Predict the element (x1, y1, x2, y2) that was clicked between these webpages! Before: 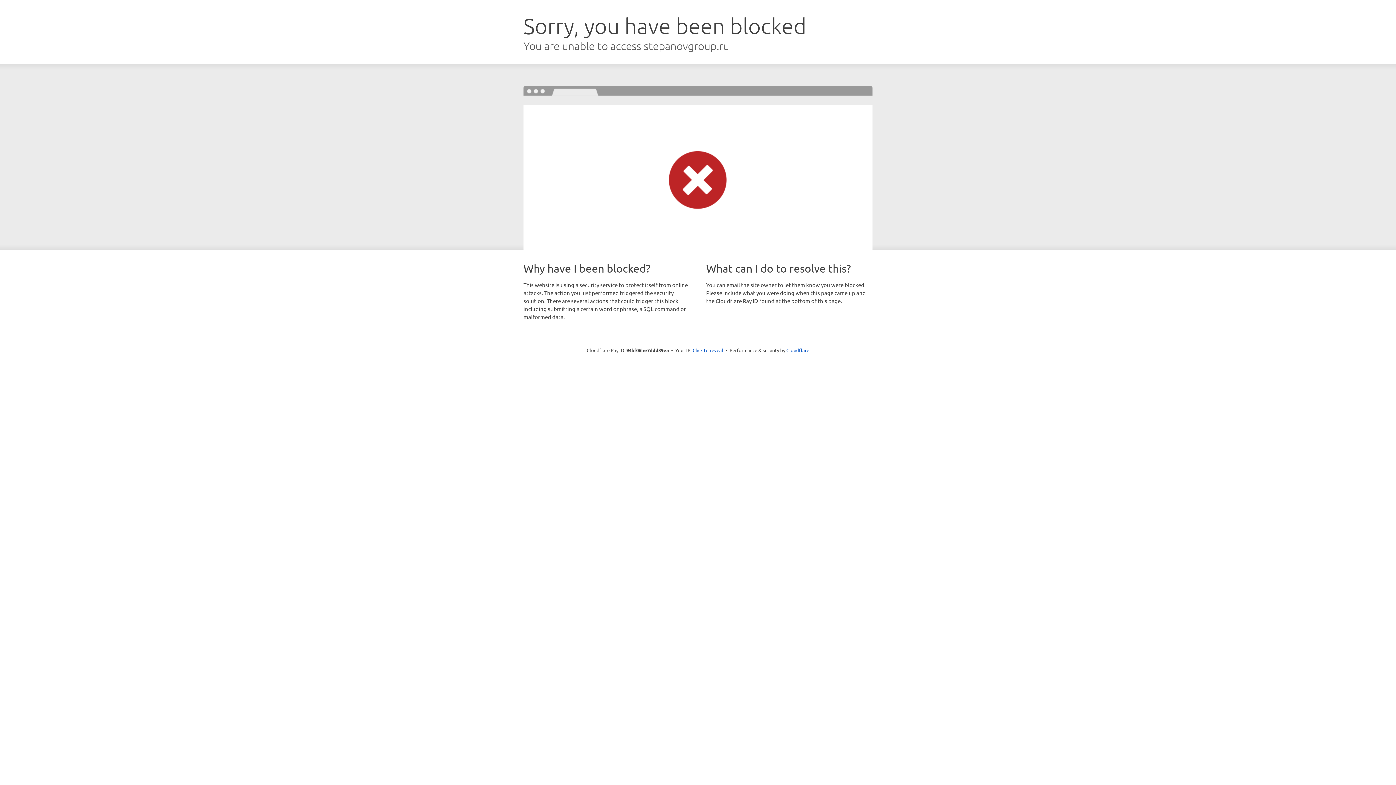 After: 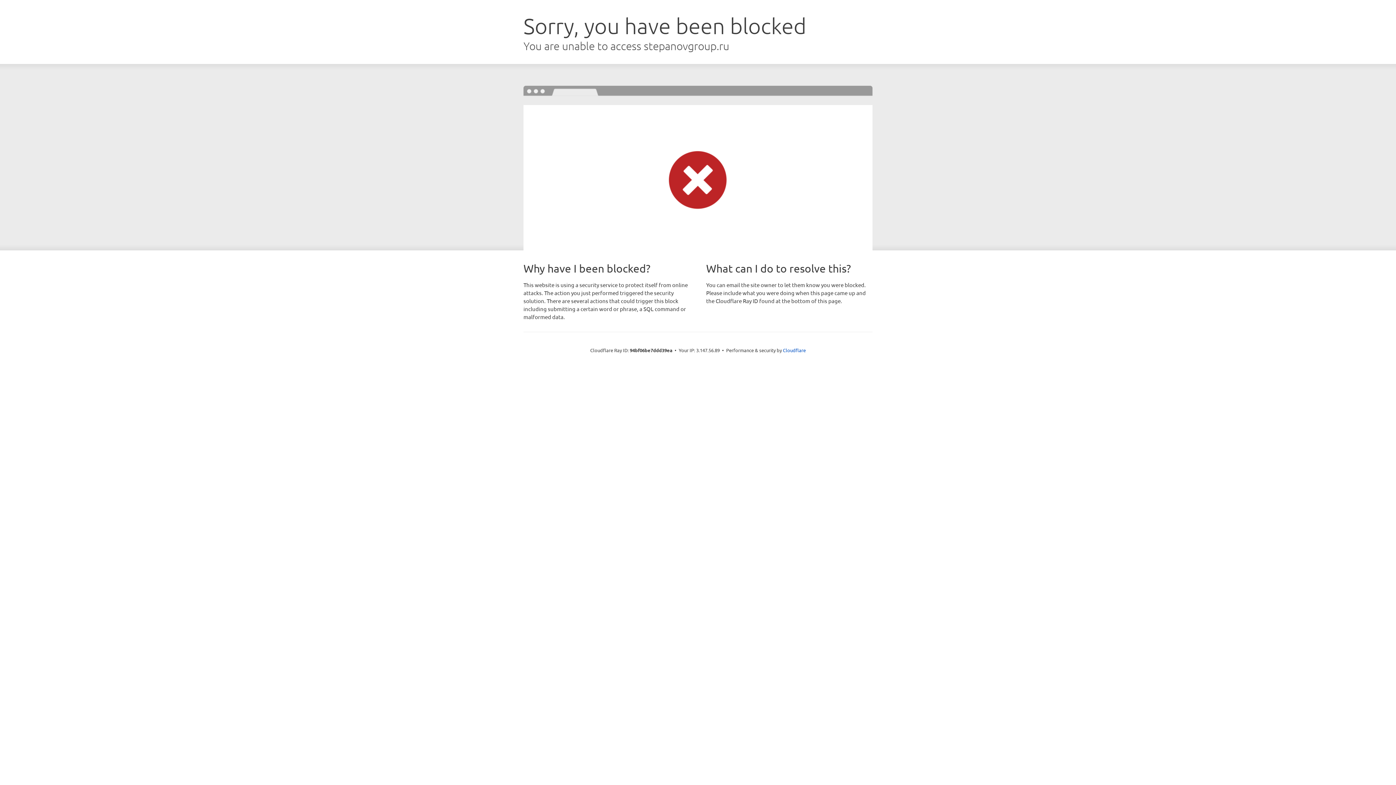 Action: label: Click to reveal bbox: (692, 346, 723, 353)